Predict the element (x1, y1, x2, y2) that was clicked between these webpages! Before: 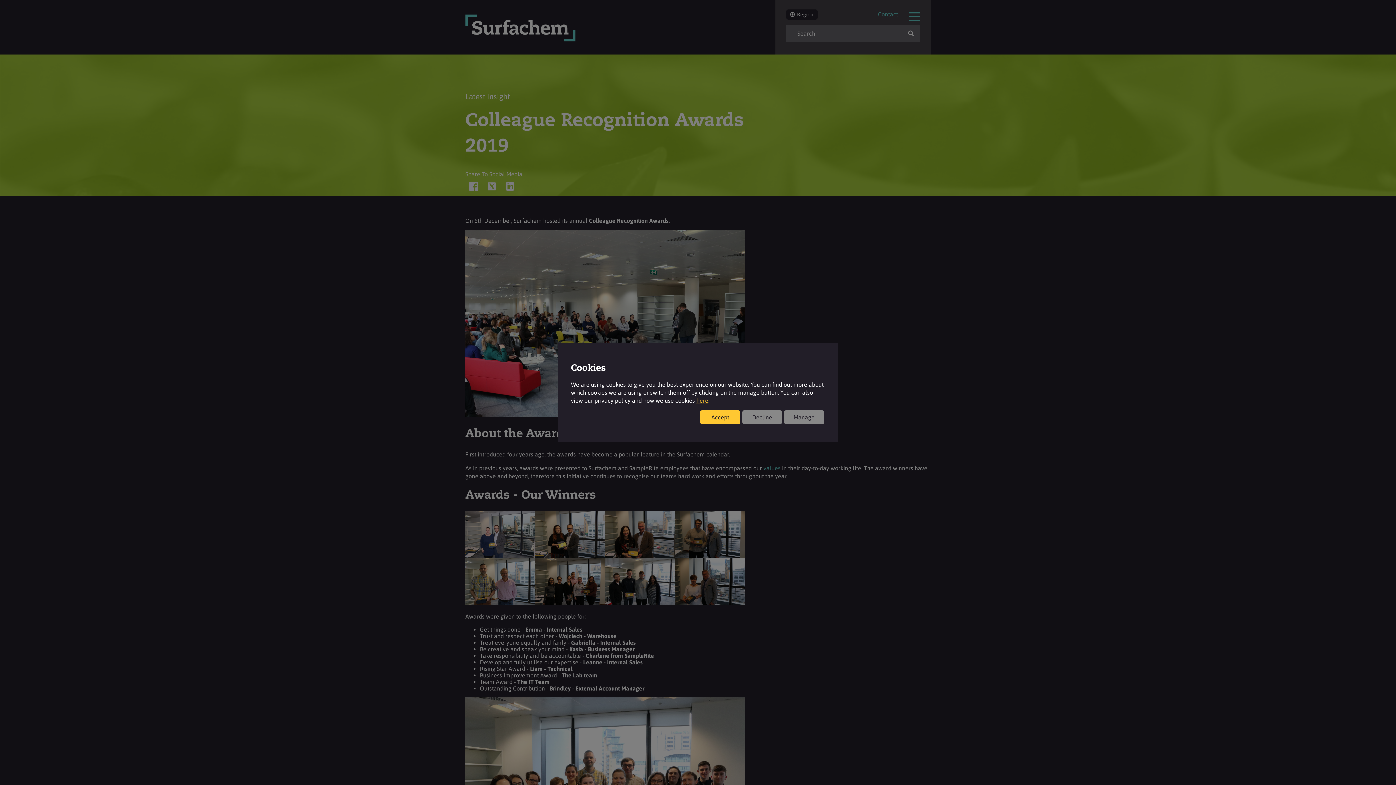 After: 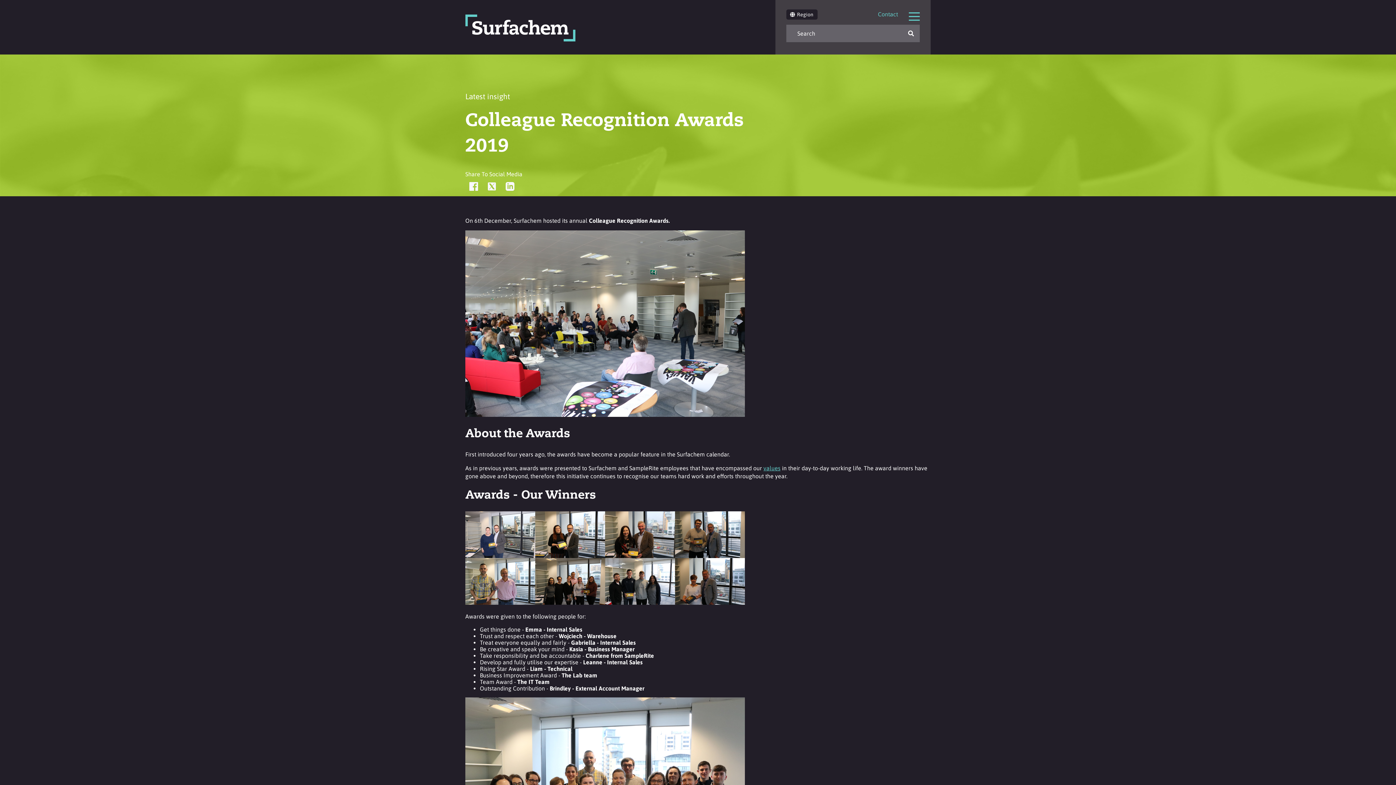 Action: bbox: (700, 410, 740, 424) label: Accept